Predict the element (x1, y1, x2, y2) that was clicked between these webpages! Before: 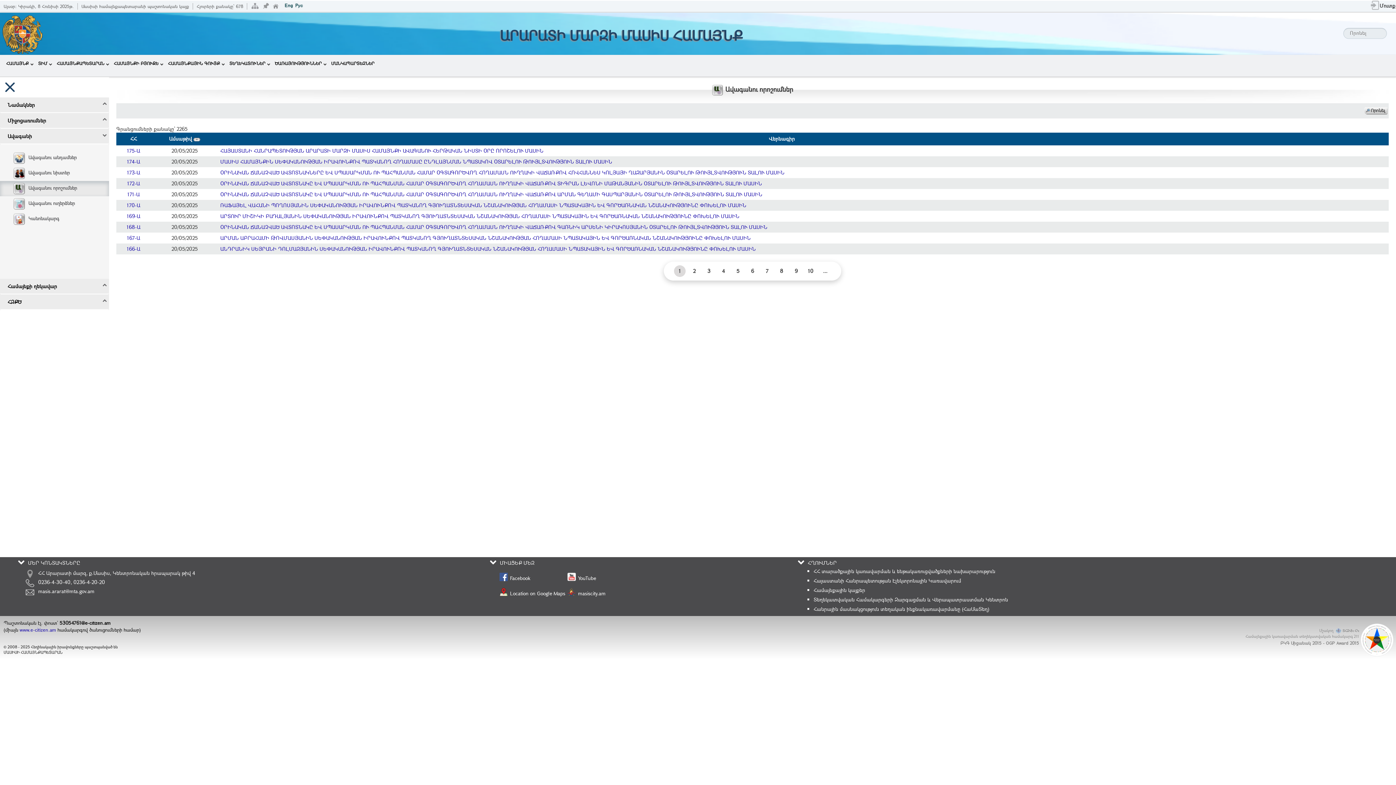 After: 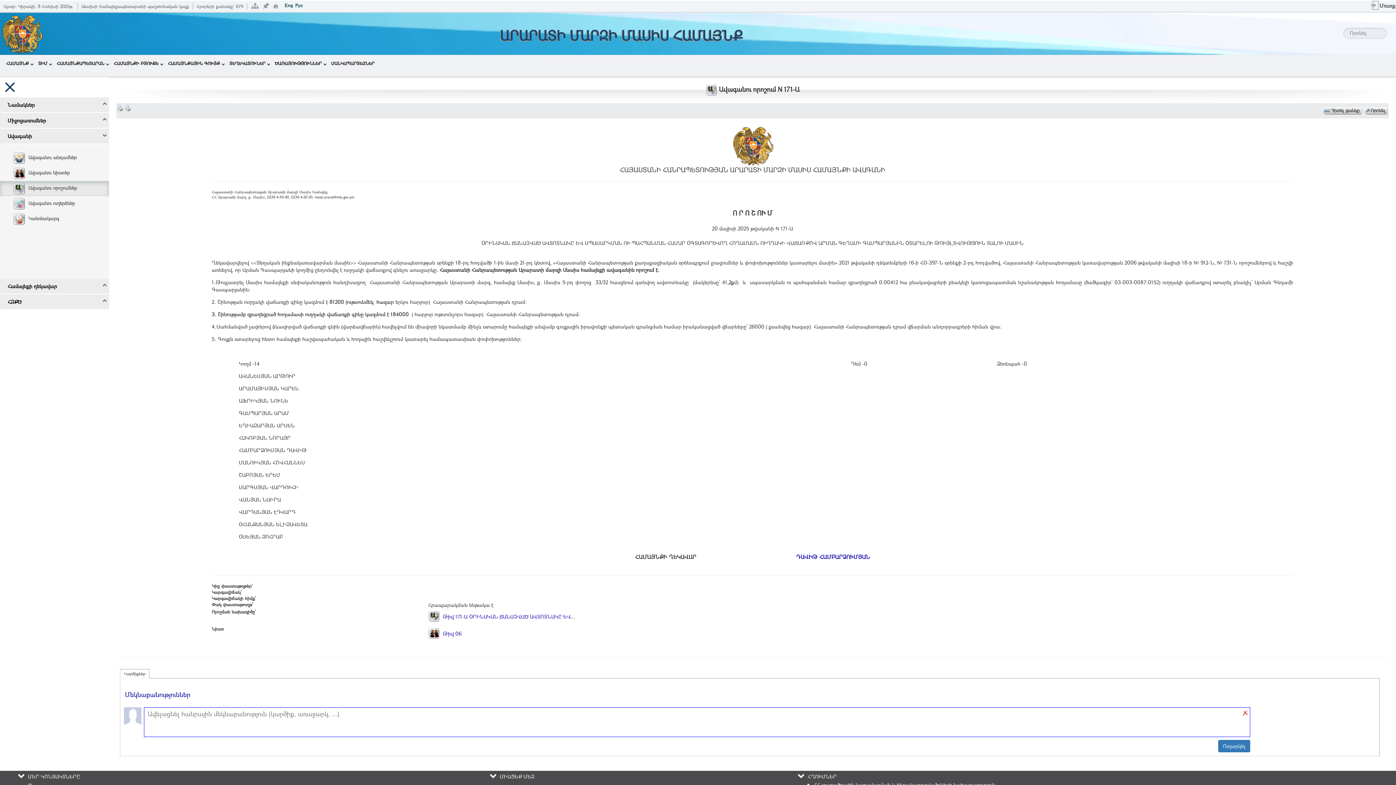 Action: label: 171-Ա bbox: (127, 190, 139, 197)